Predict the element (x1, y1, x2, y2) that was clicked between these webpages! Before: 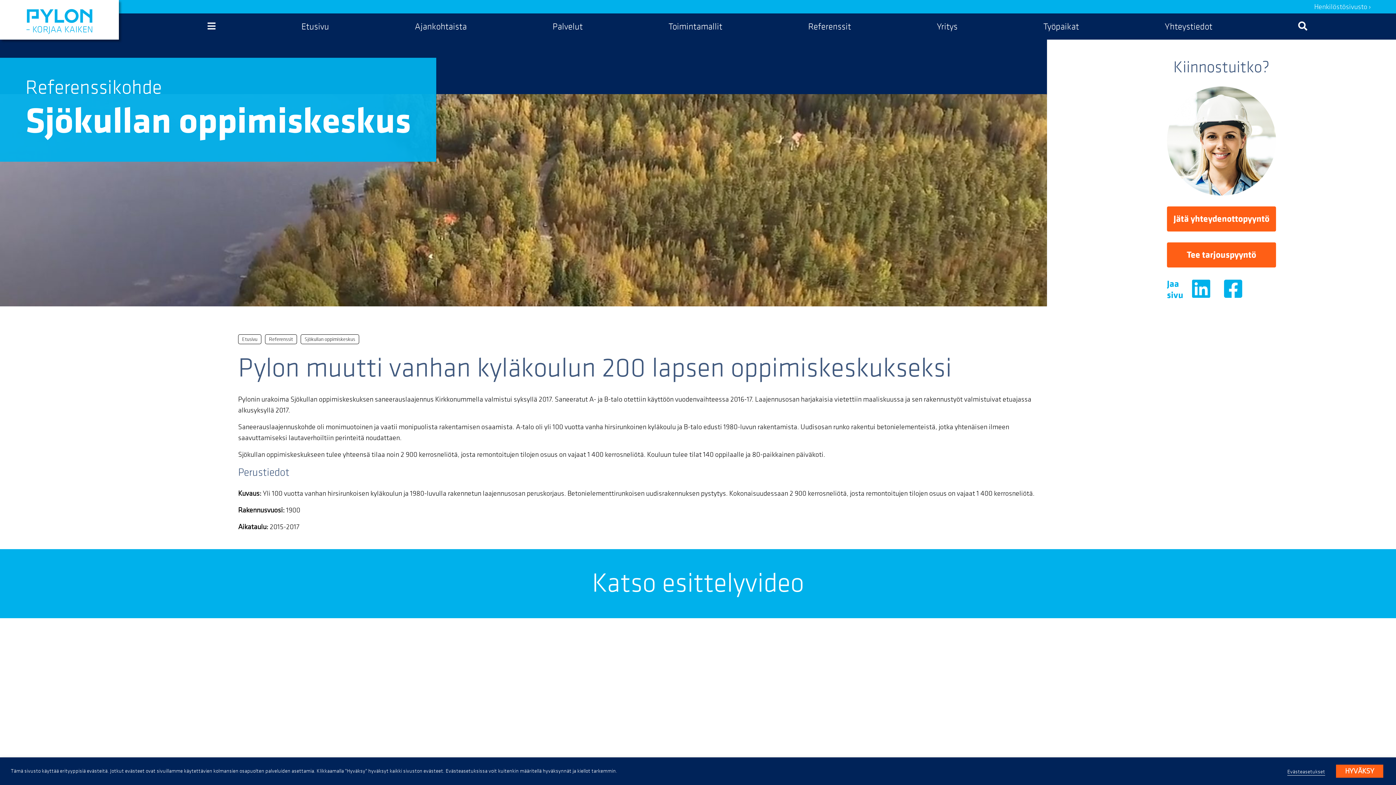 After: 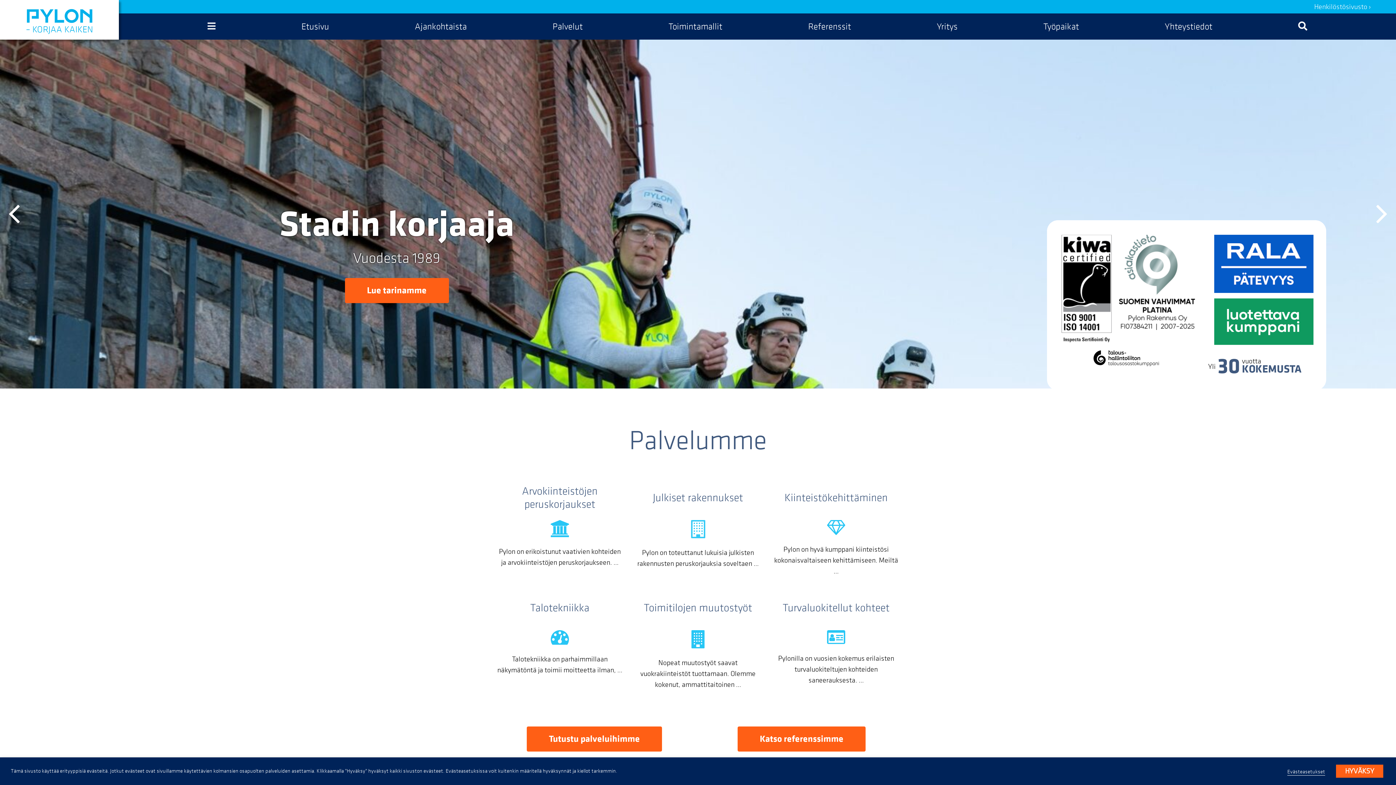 Action: bbox: (0, 0, 118, 39) label: – KORJAA KAIKEN